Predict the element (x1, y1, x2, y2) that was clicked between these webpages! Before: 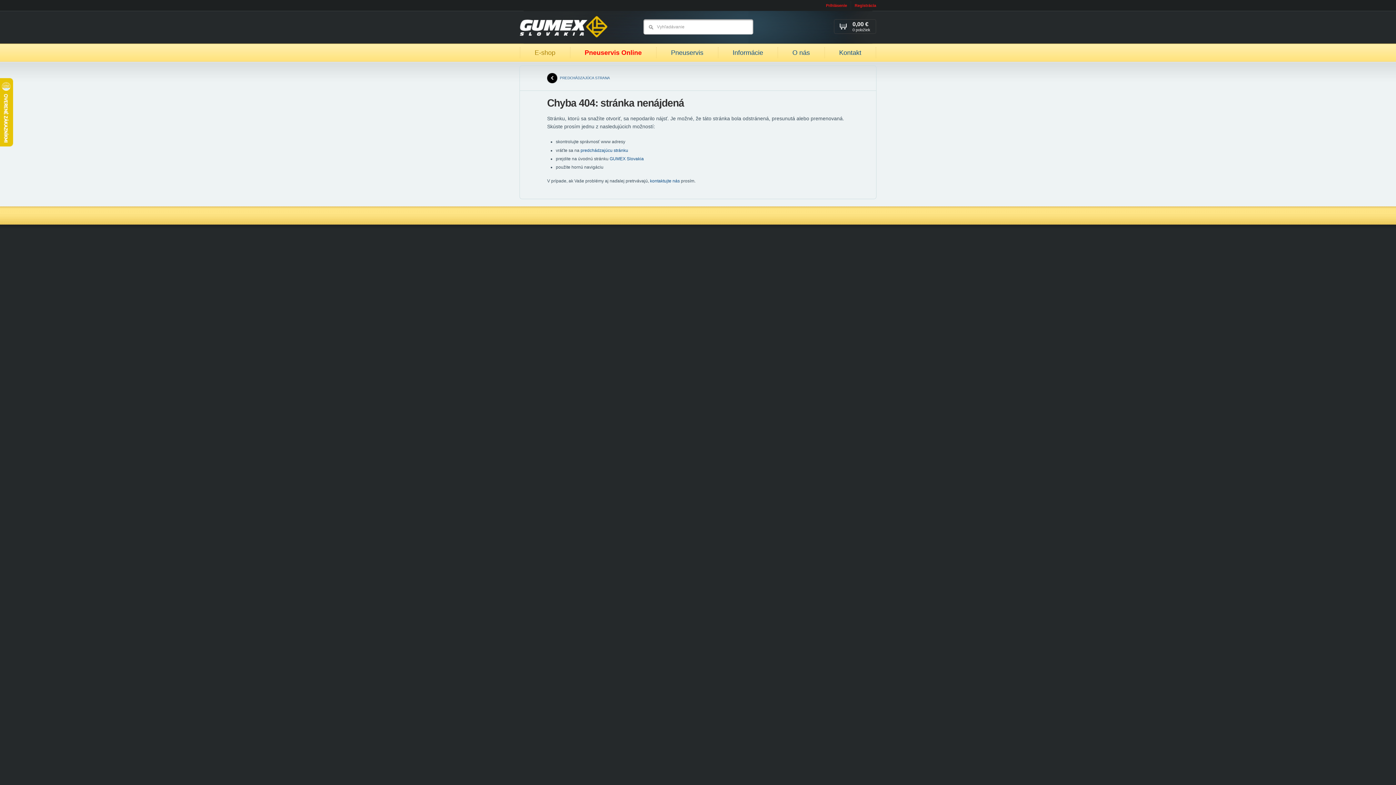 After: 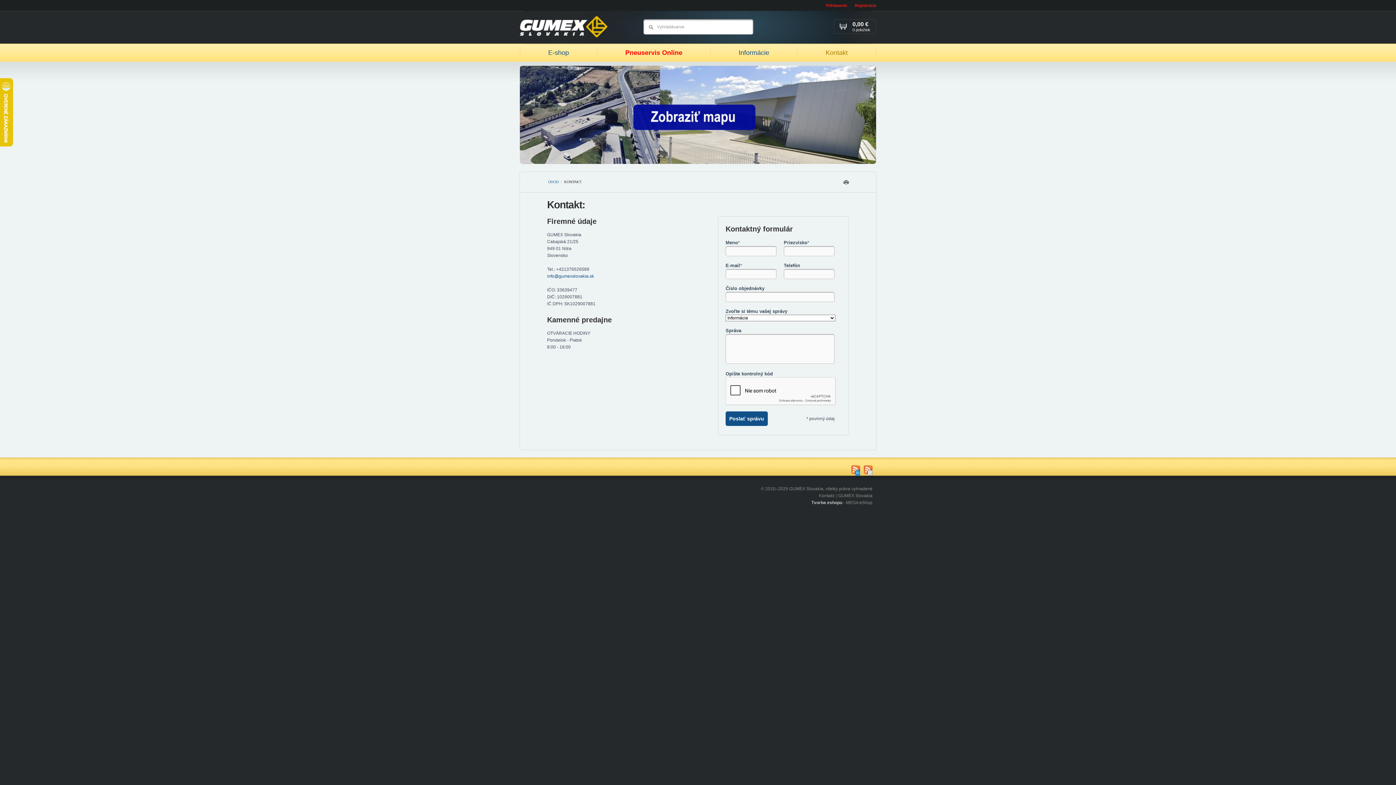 Action: label: kontaktujte nás bbox: (650, 178, 680, 183)